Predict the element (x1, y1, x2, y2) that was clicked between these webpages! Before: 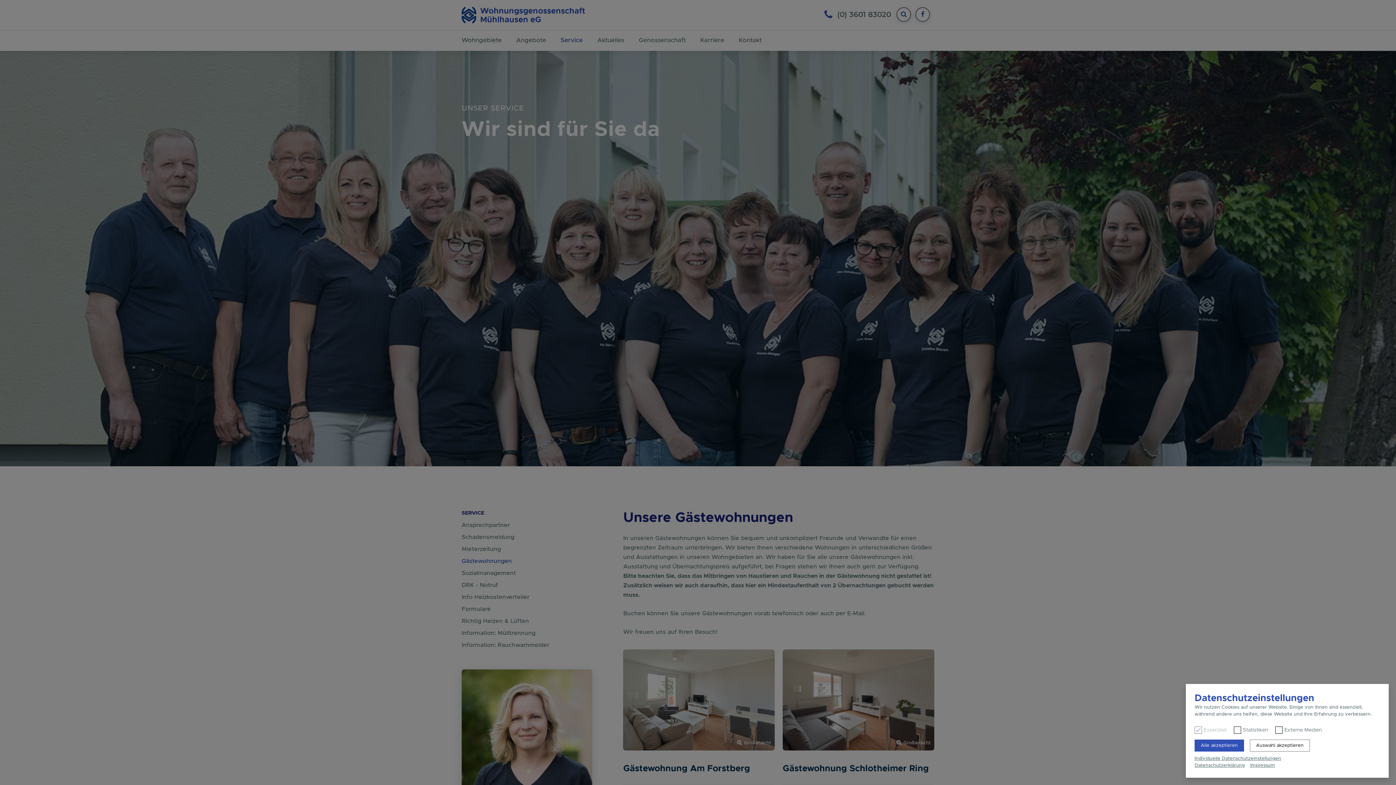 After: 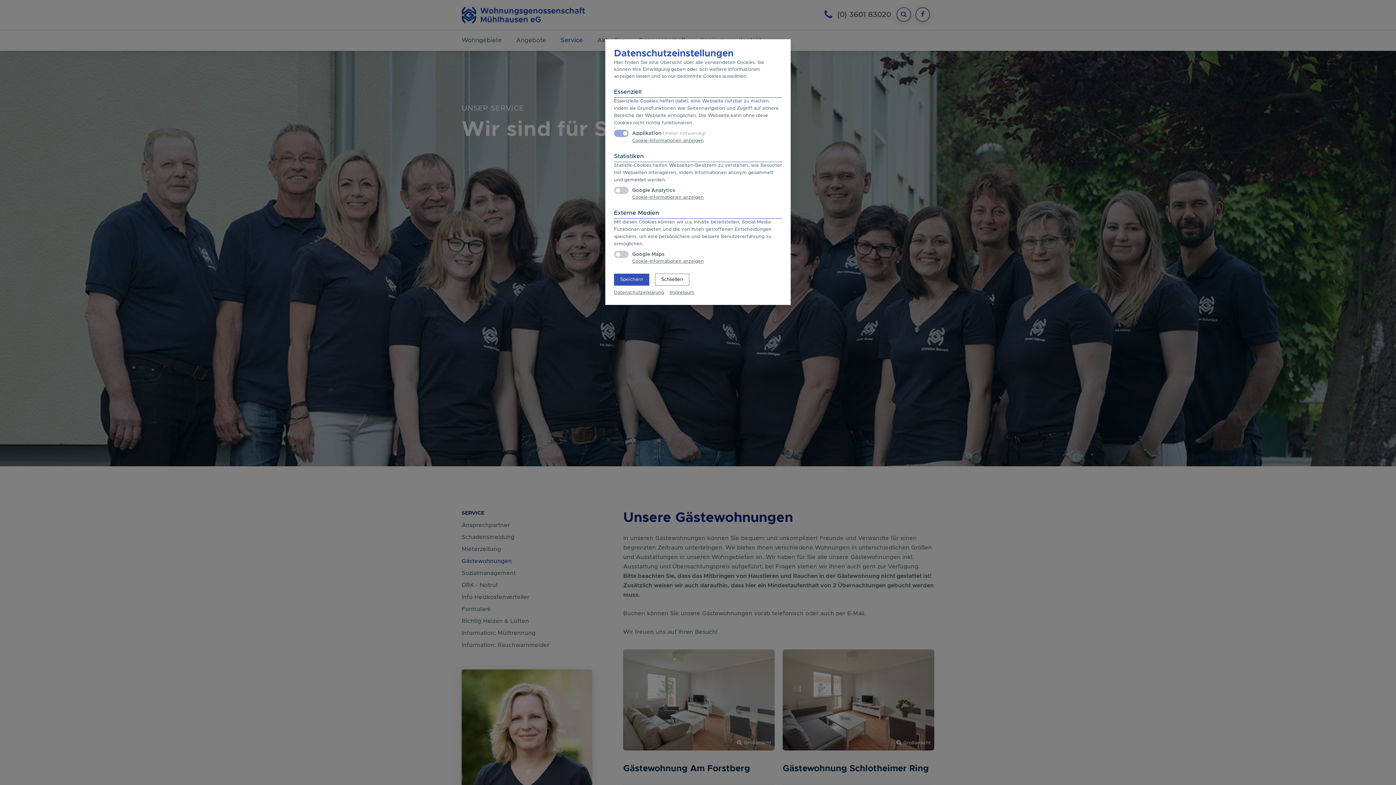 Action: bbox: (1194, 755, 1374, 762) label: Individuelle Datenschutzeinstellungen